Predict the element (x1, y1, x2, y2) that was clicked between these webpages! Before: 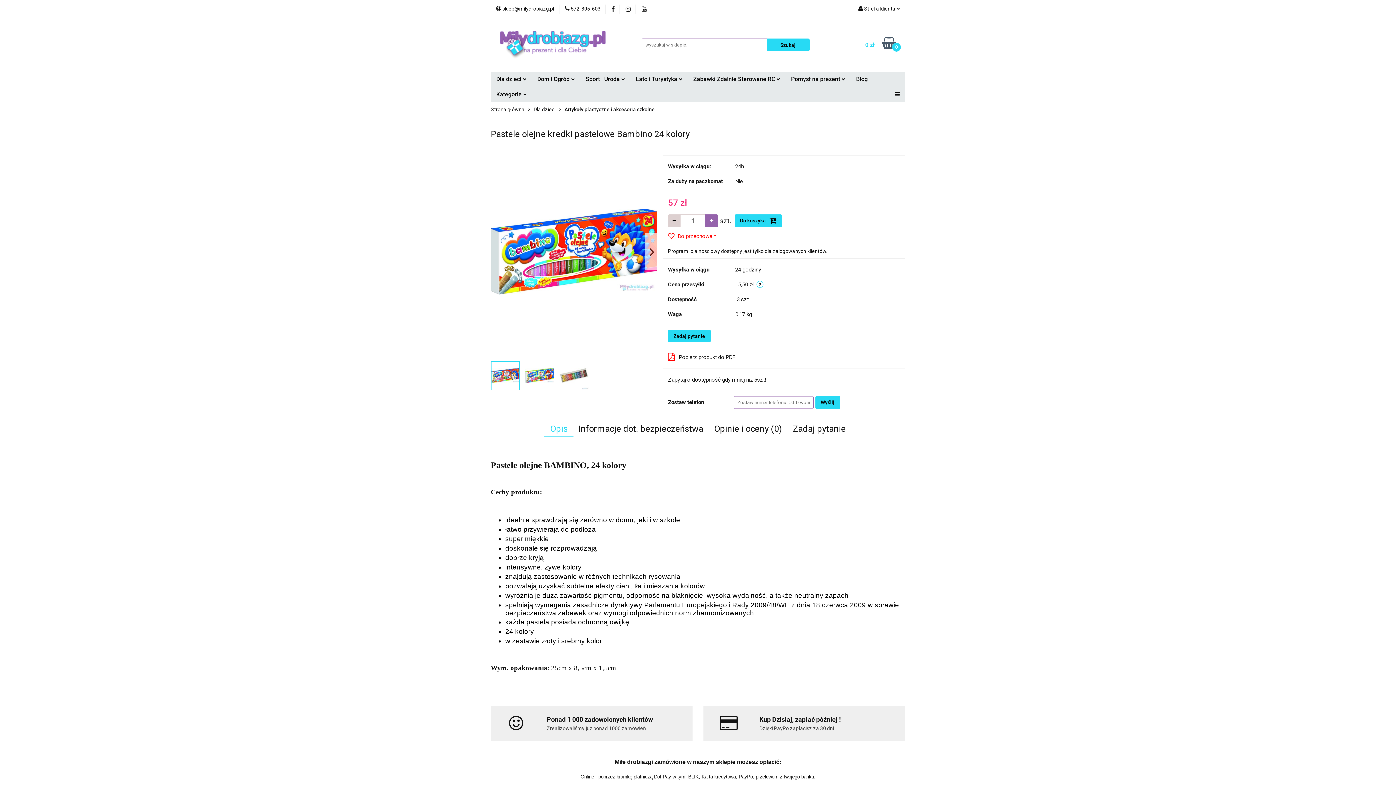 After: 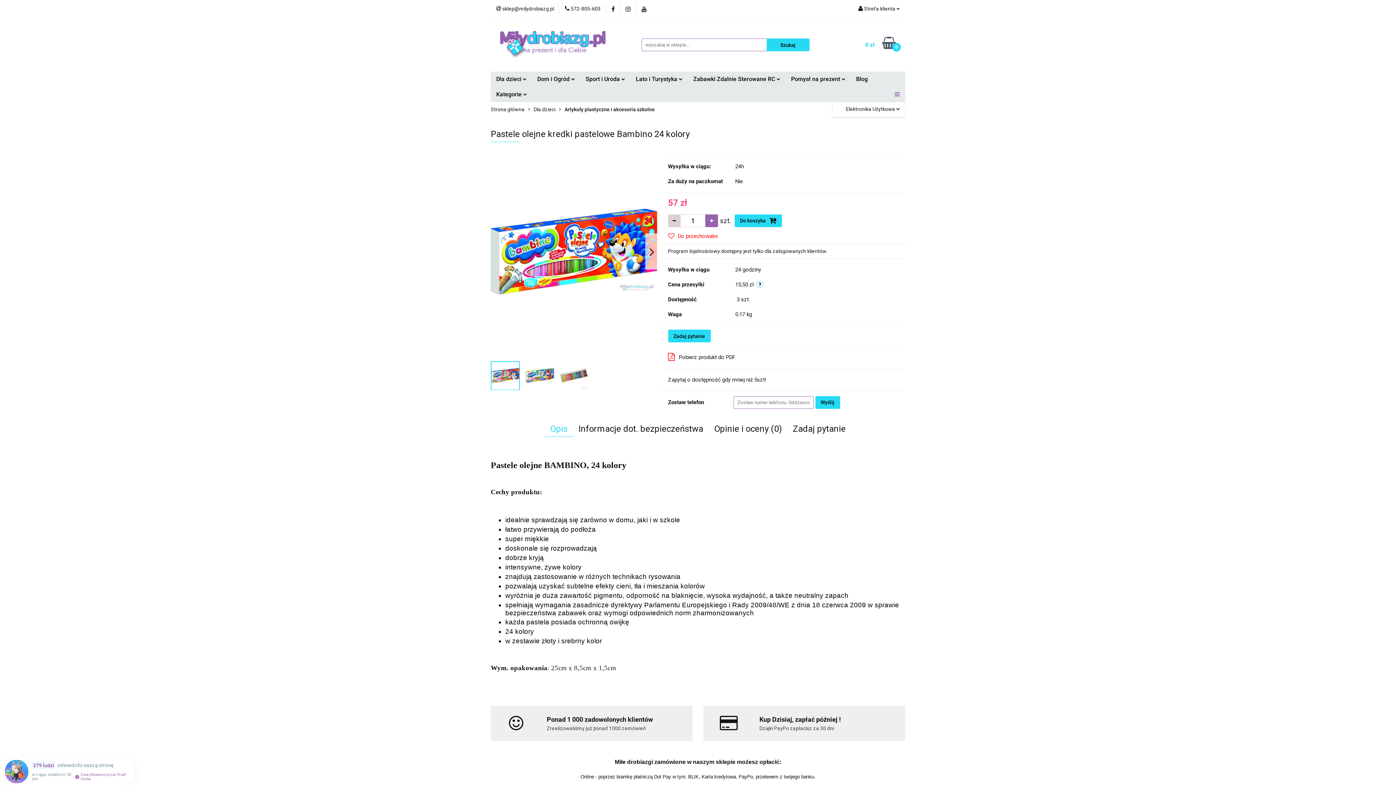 Action: bbox: (889, 86, 905, 102)